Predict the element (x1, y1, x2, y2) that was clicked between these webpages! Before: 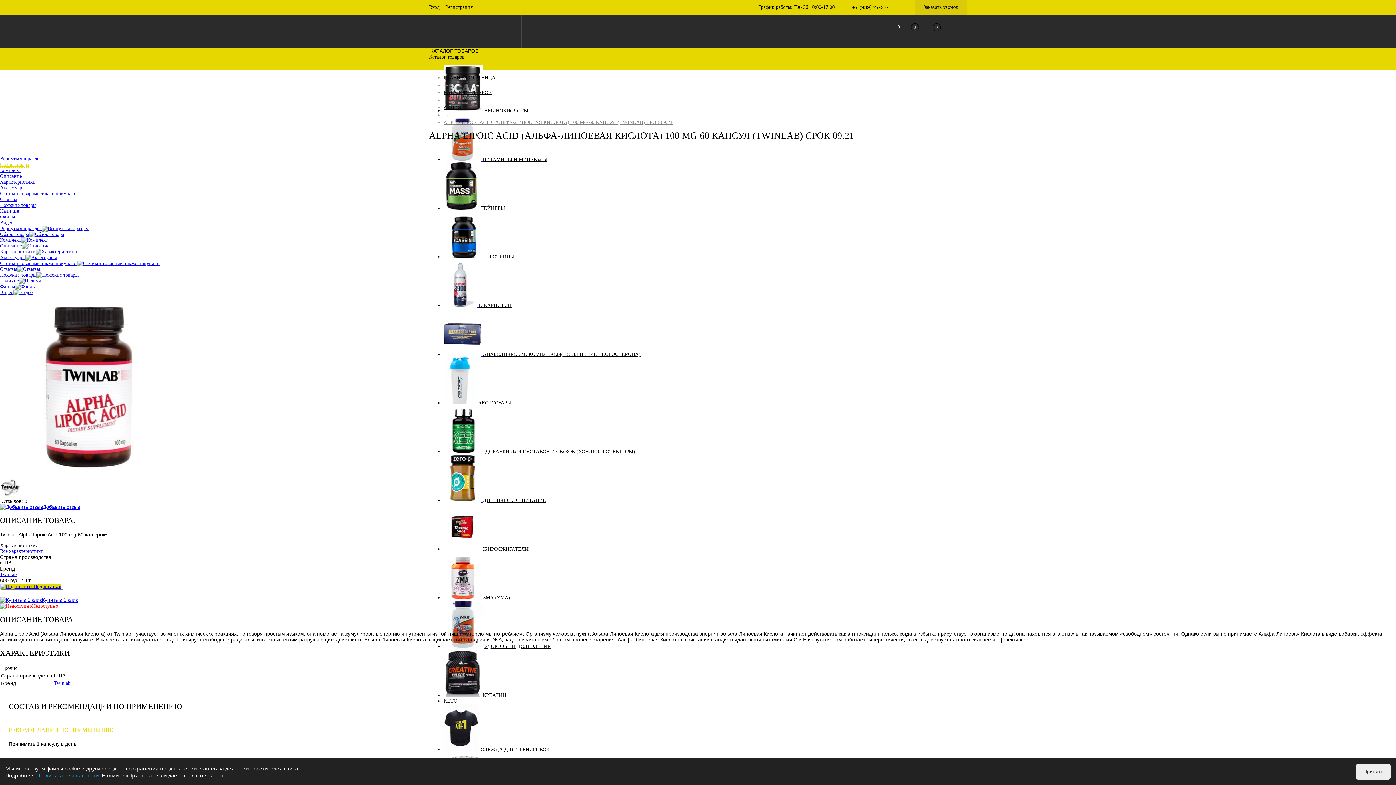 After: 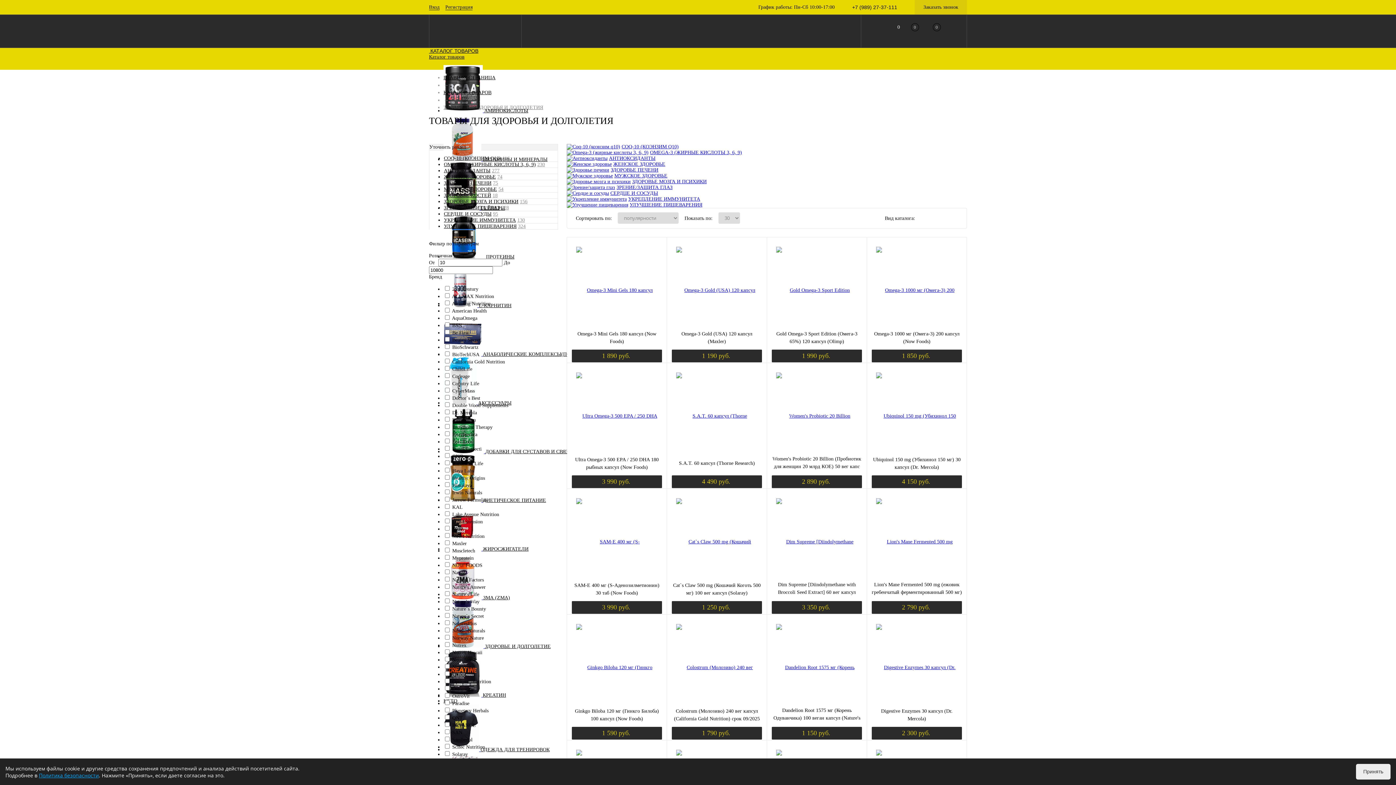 Action: bbox: (443, 644, 485, 649) label:  